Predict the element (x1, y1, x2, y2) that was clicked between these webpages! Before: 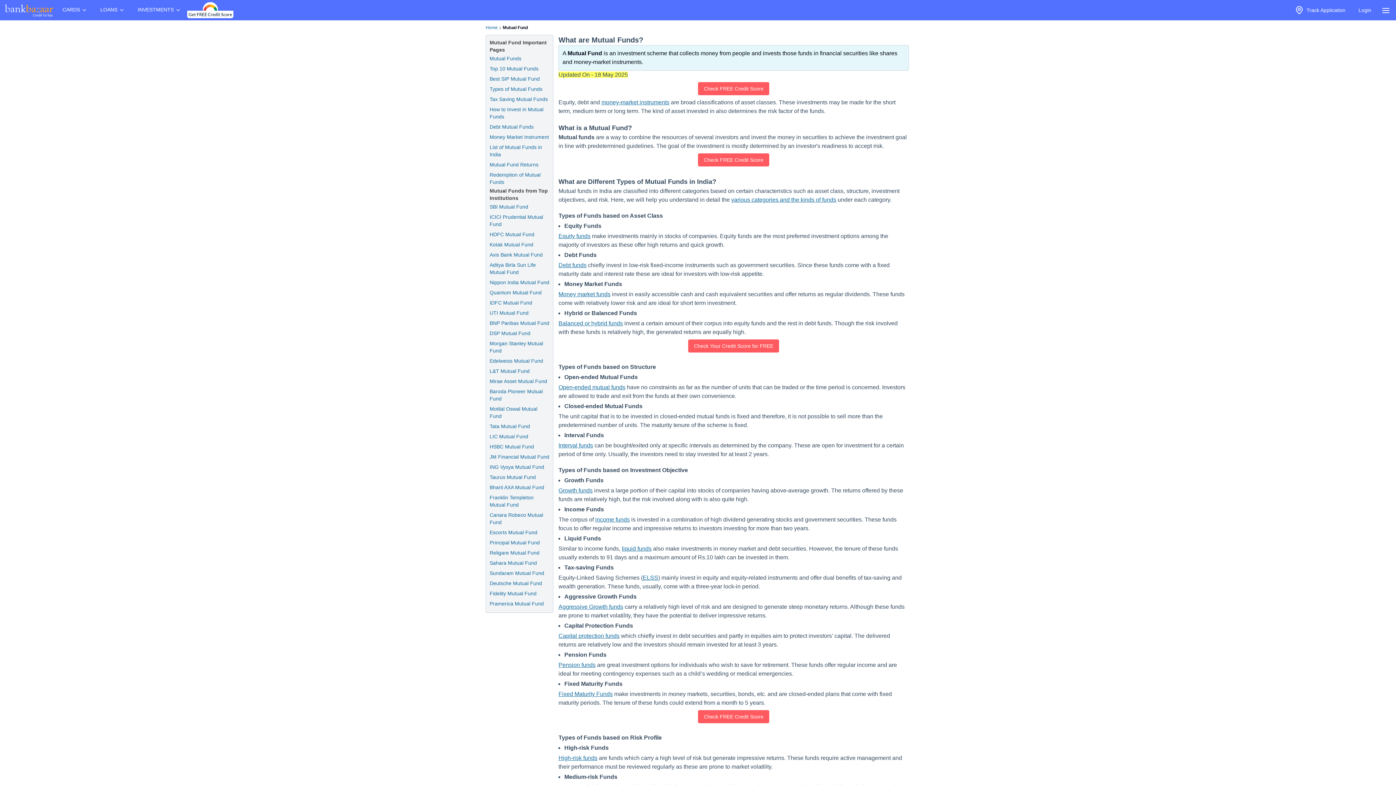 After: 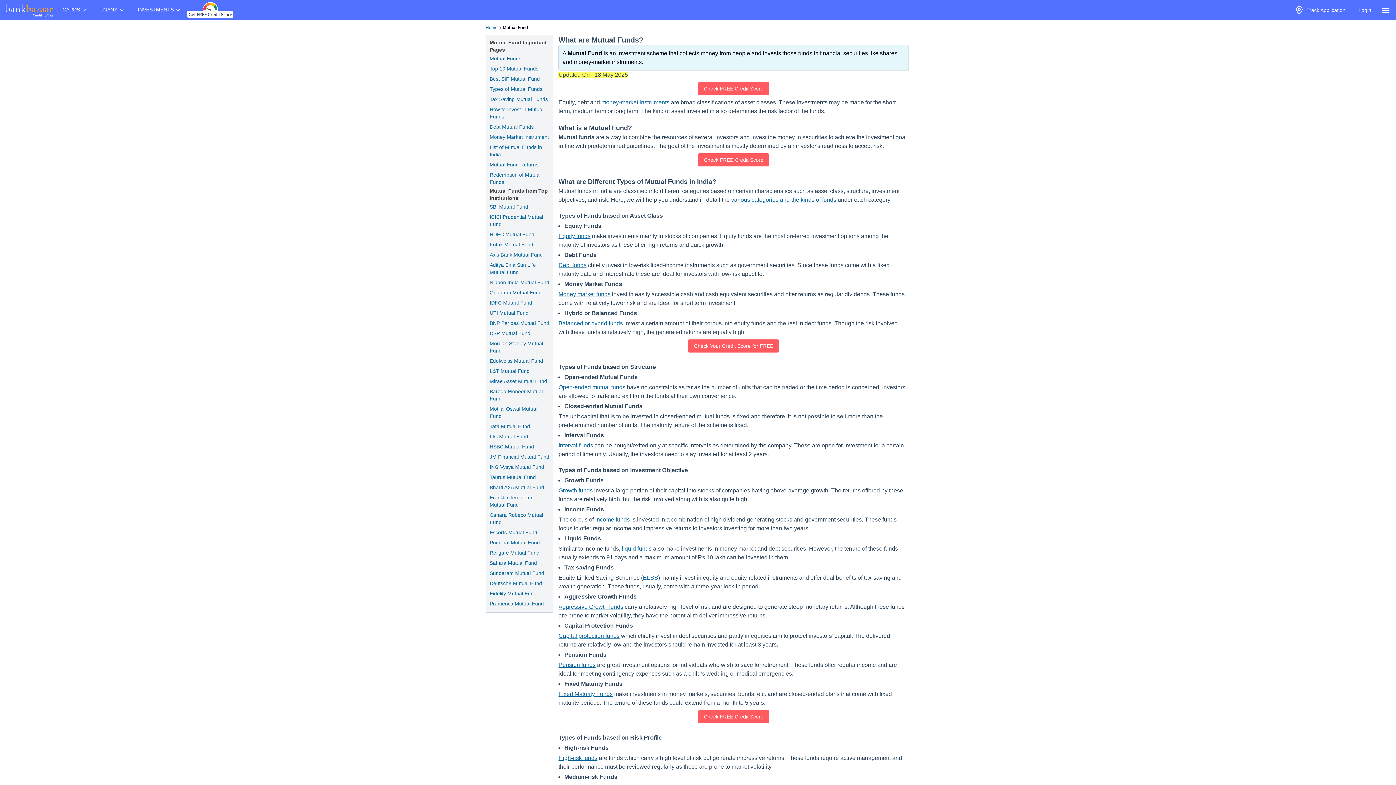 Action: bbox: (489, 600, 544, 607) label: Pramerica Mutual Fund